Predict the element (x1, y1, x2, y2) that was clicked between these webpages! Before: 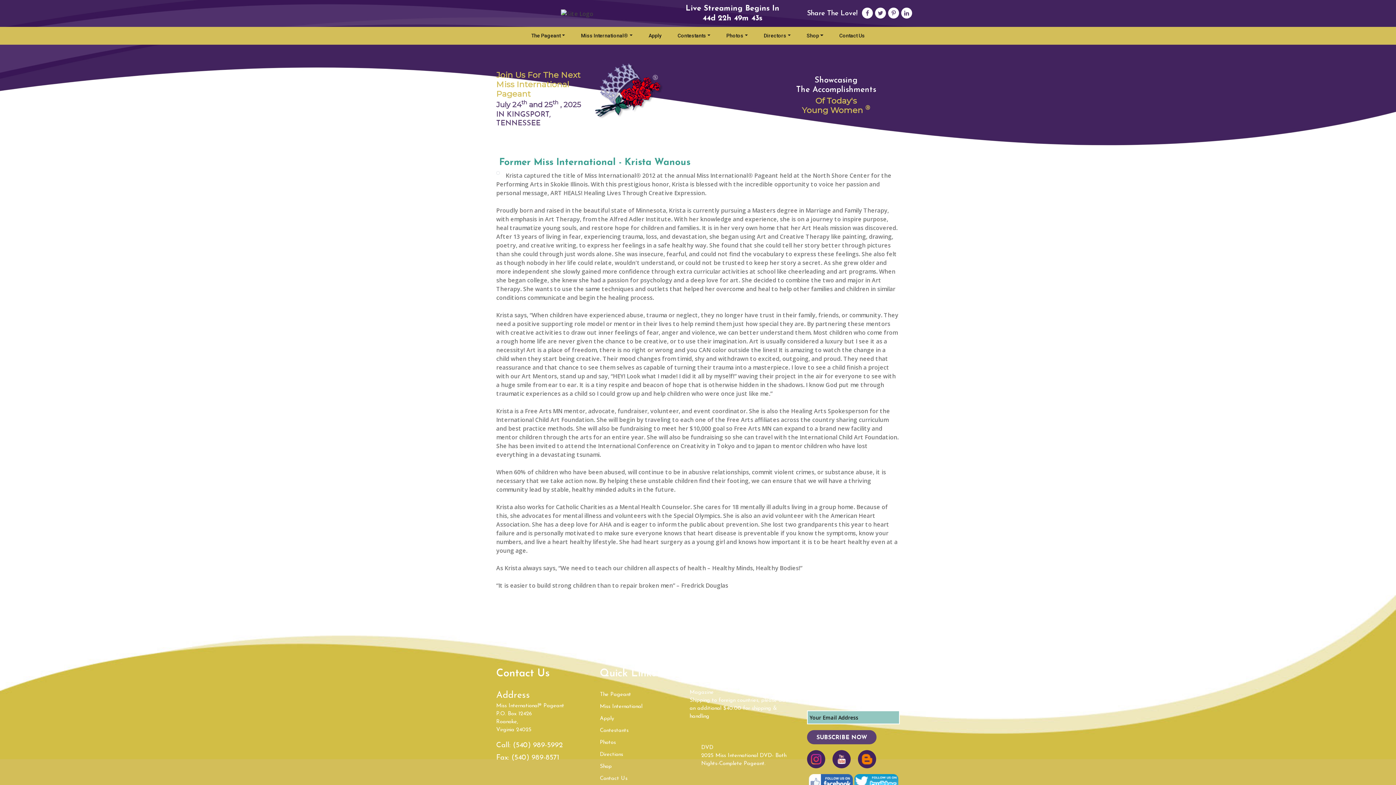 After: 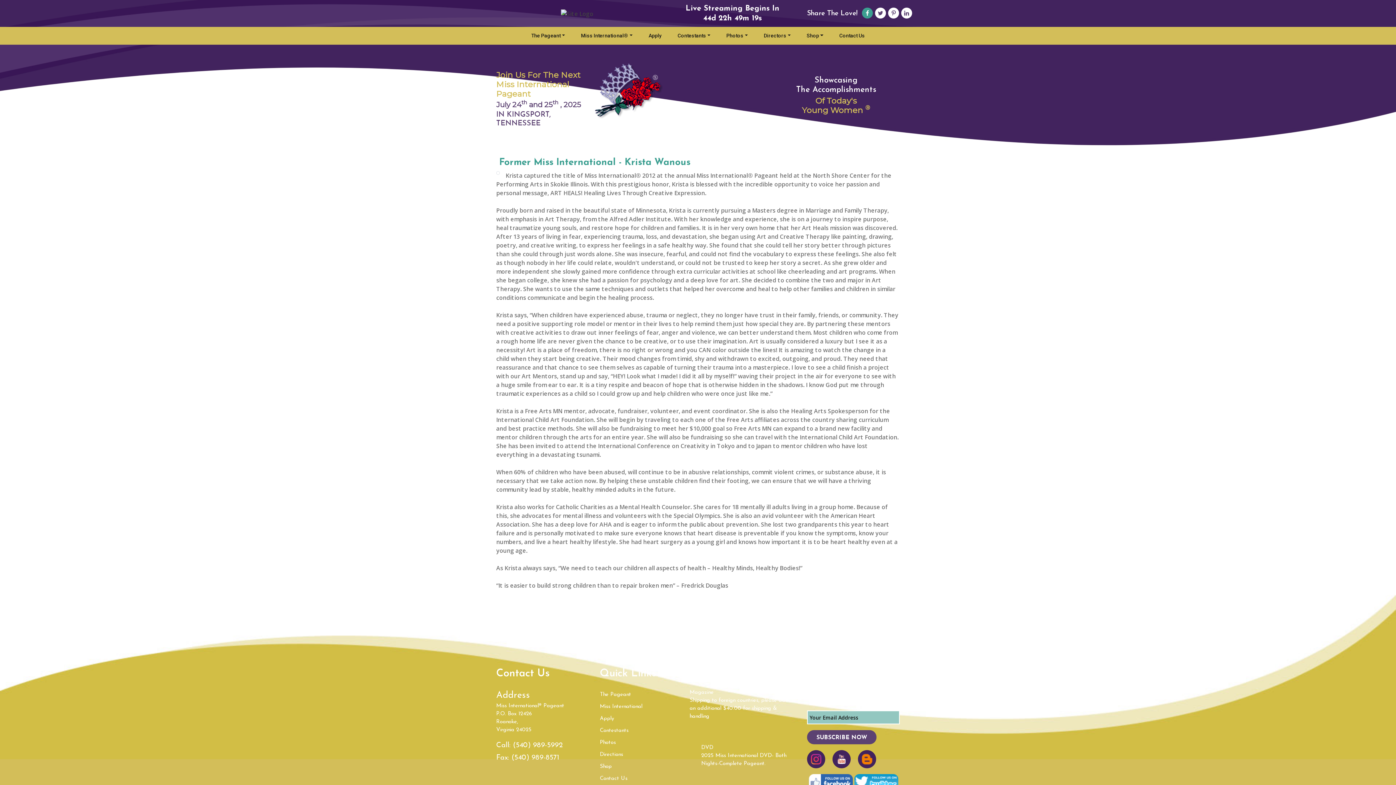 Action: bbox: (862, 7, 873, 18)